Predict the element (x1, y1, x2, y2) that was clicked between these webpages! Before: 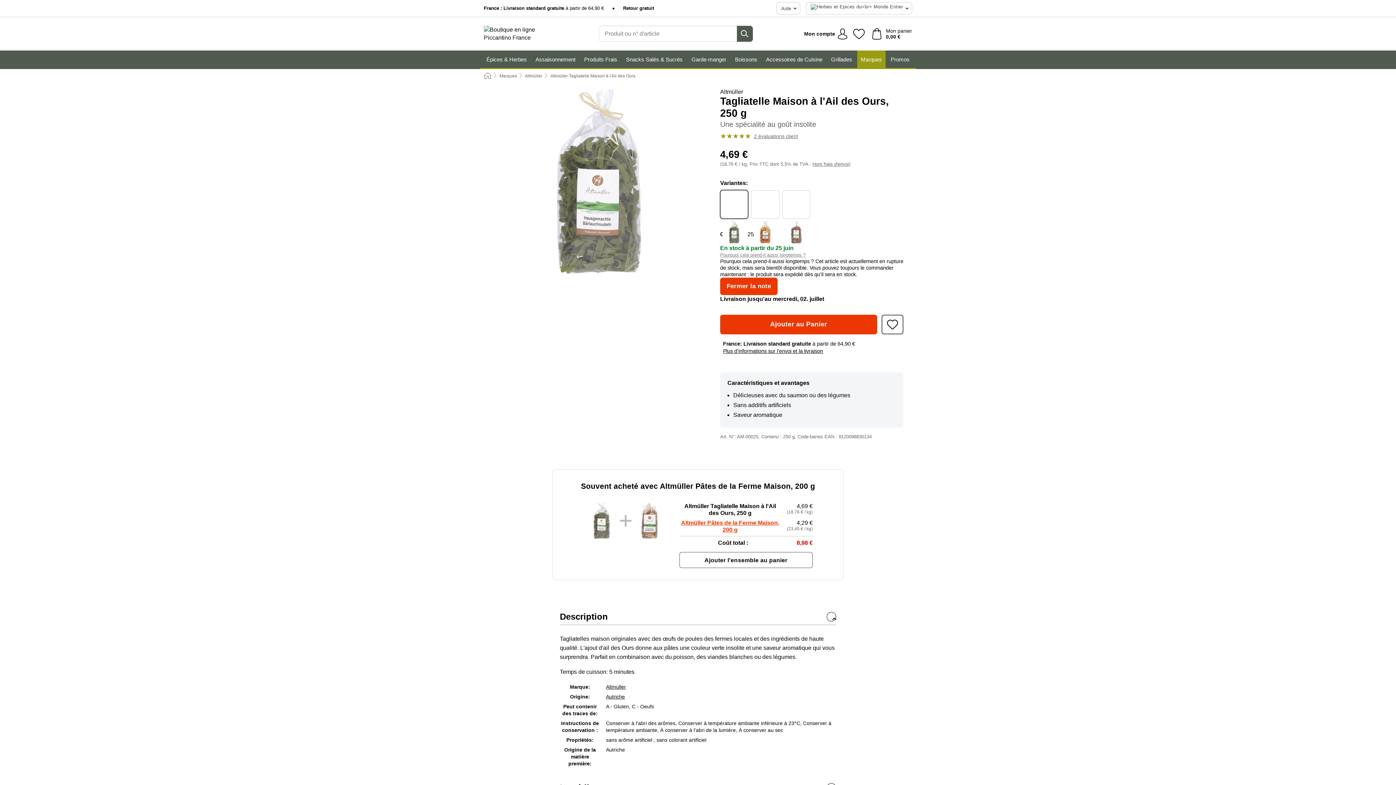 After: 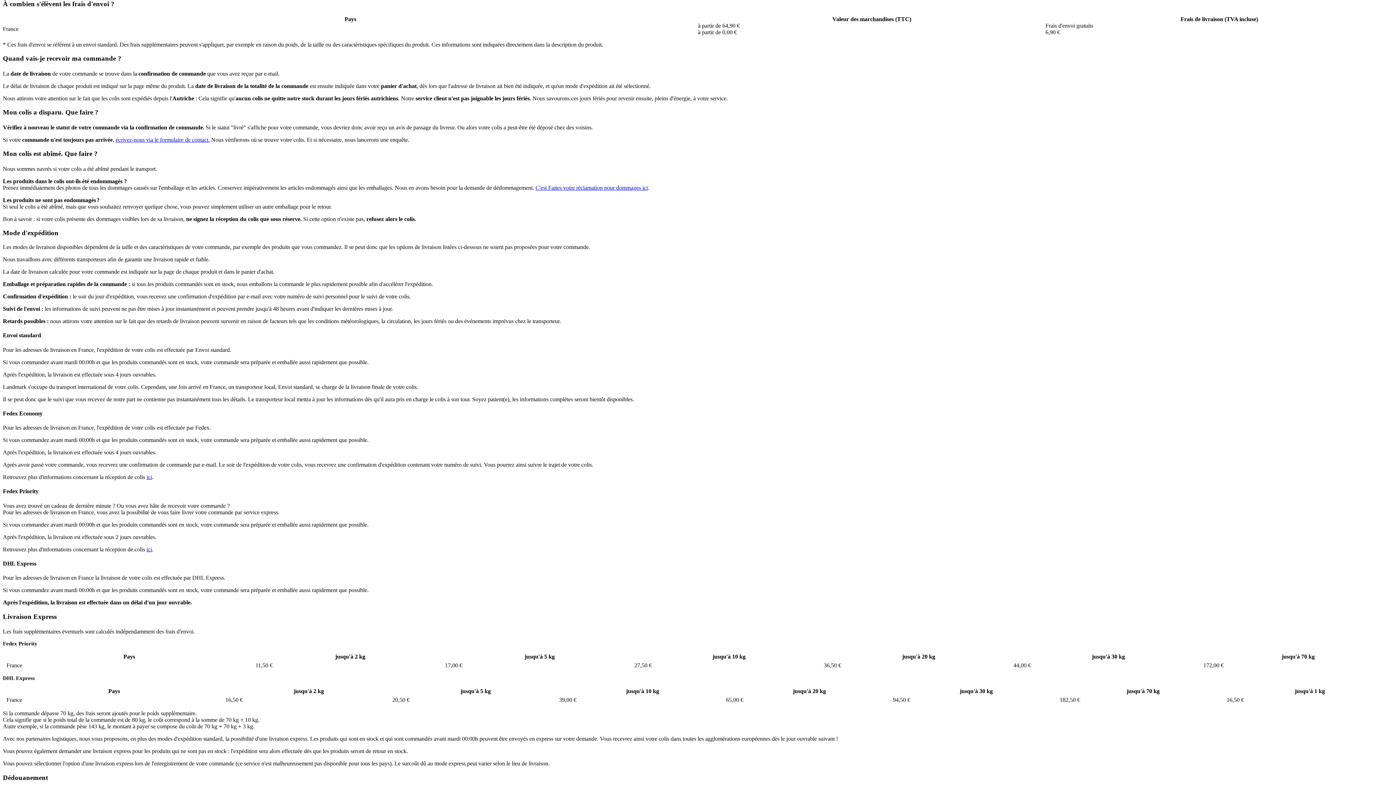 Action: bbox: (484, 5, 604, 11) label: France : Livraison standard gratuite à partir de 64,90 €